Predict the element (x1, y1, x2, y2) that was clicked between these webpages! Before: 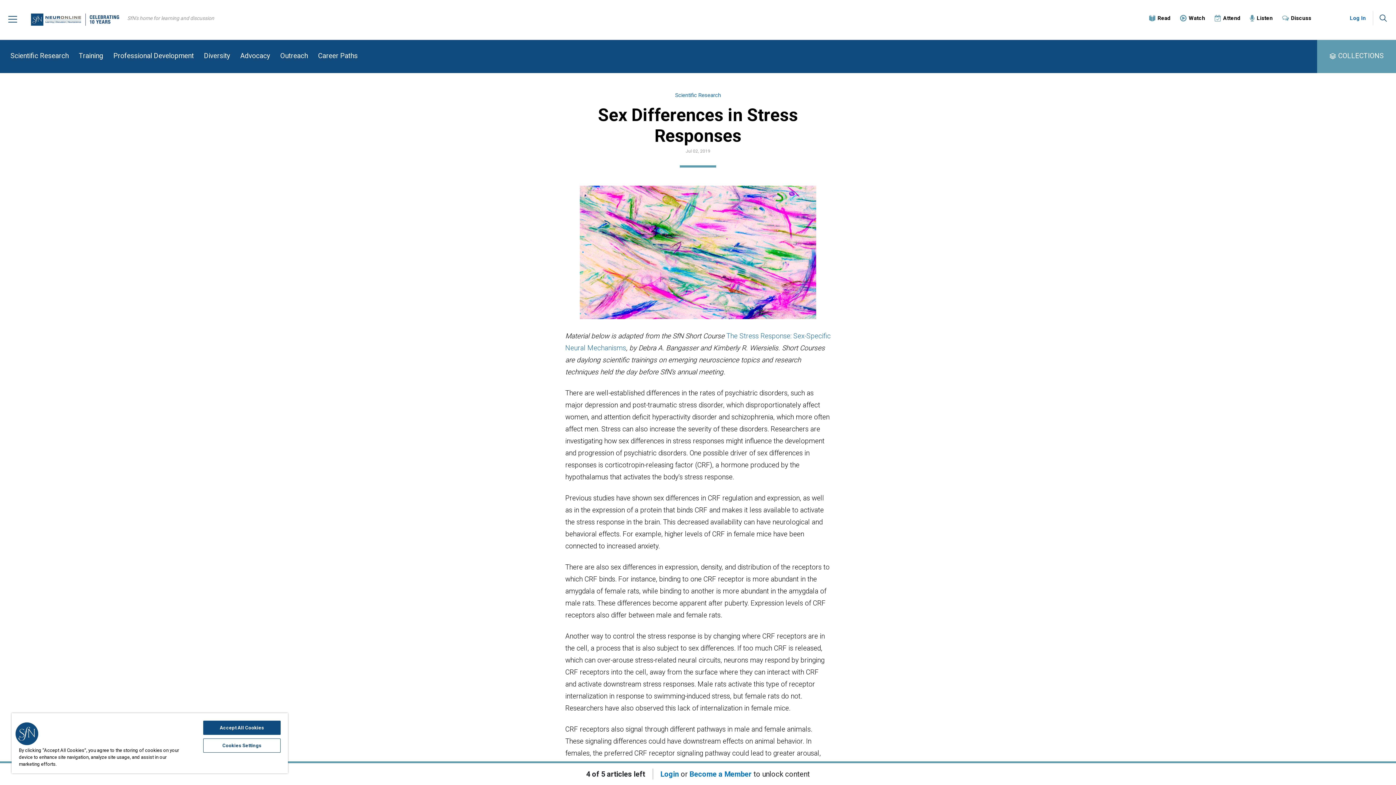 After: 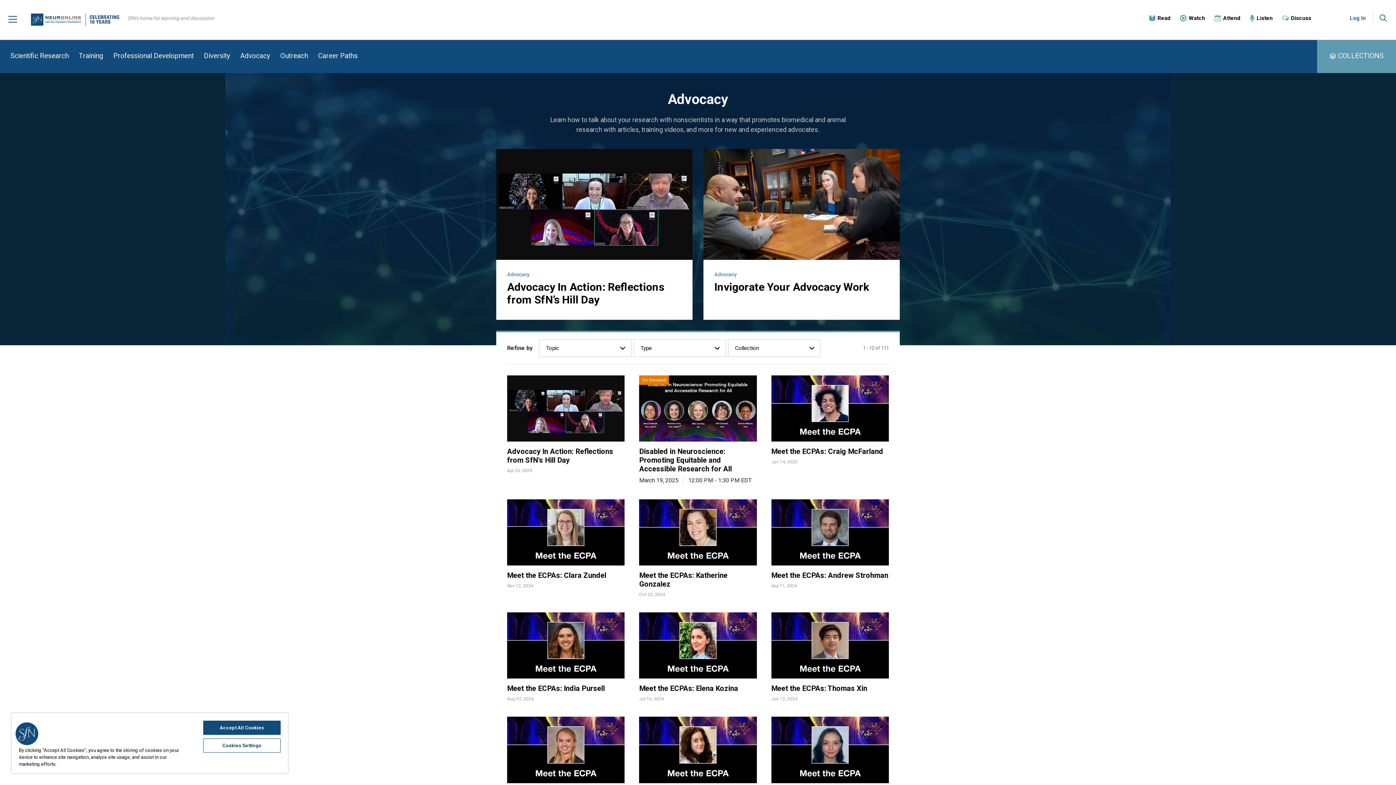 Action: label: Advocacy bbox: (235, 47, 275, 65)